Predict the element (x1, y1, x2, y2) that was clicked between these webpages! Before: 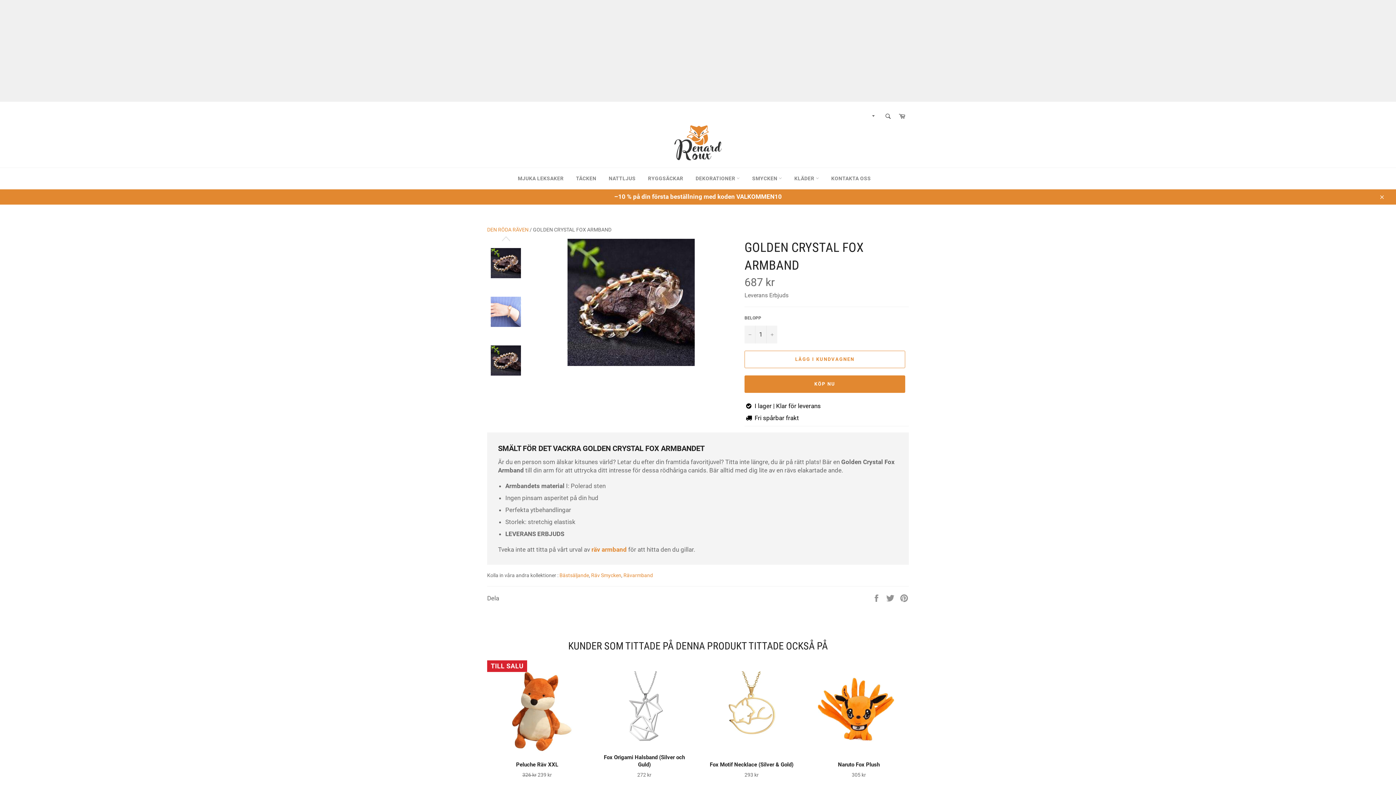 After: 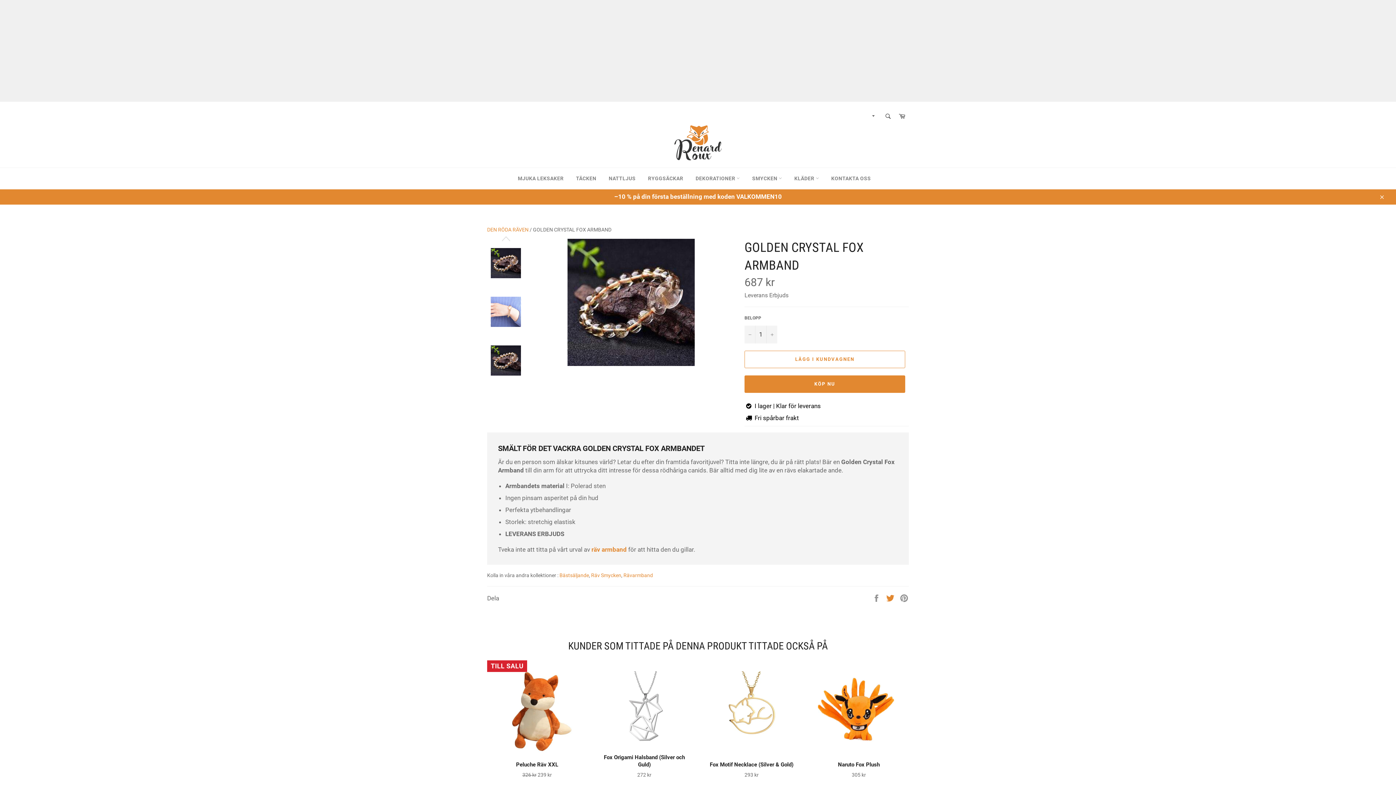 Action: bbox: (886, 594, 896, 601) label:  
Tweet på Twitter